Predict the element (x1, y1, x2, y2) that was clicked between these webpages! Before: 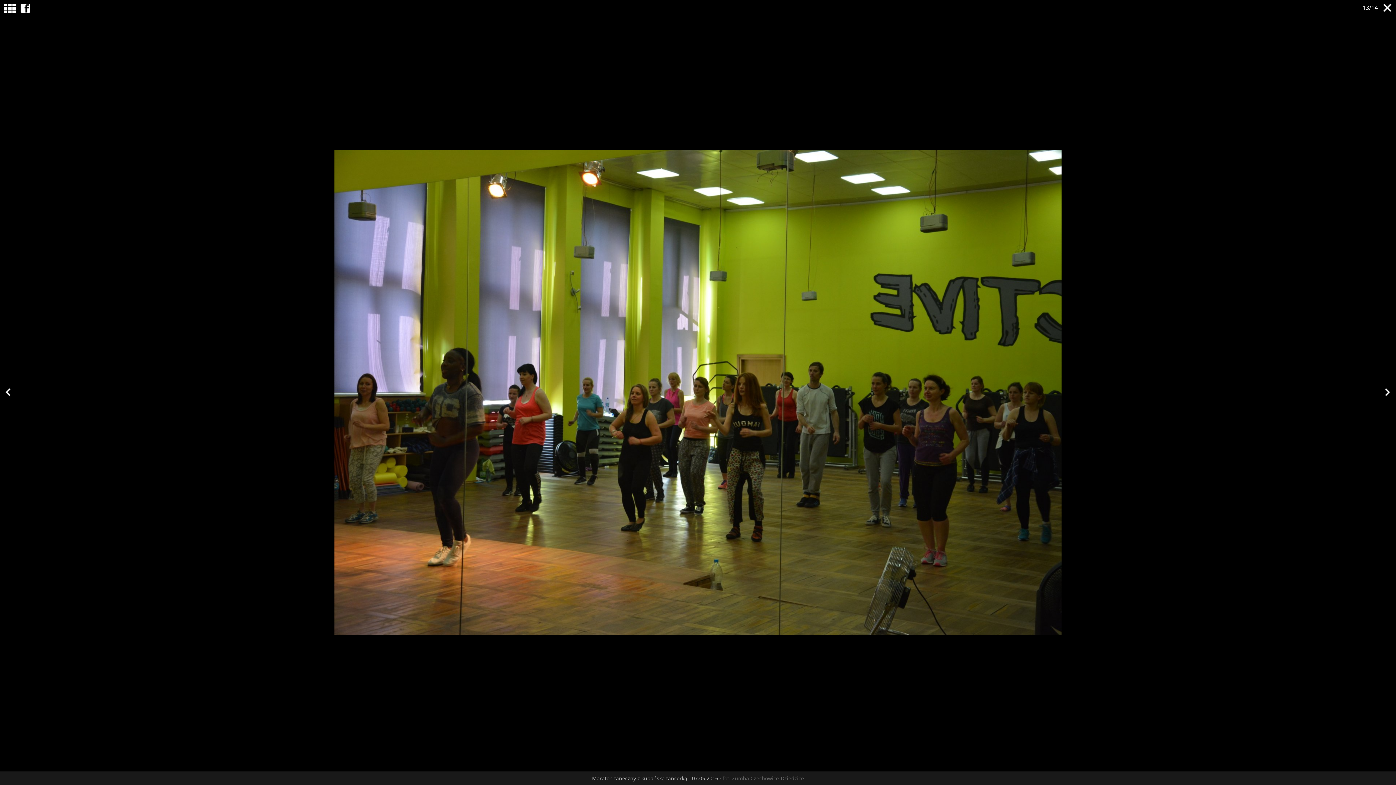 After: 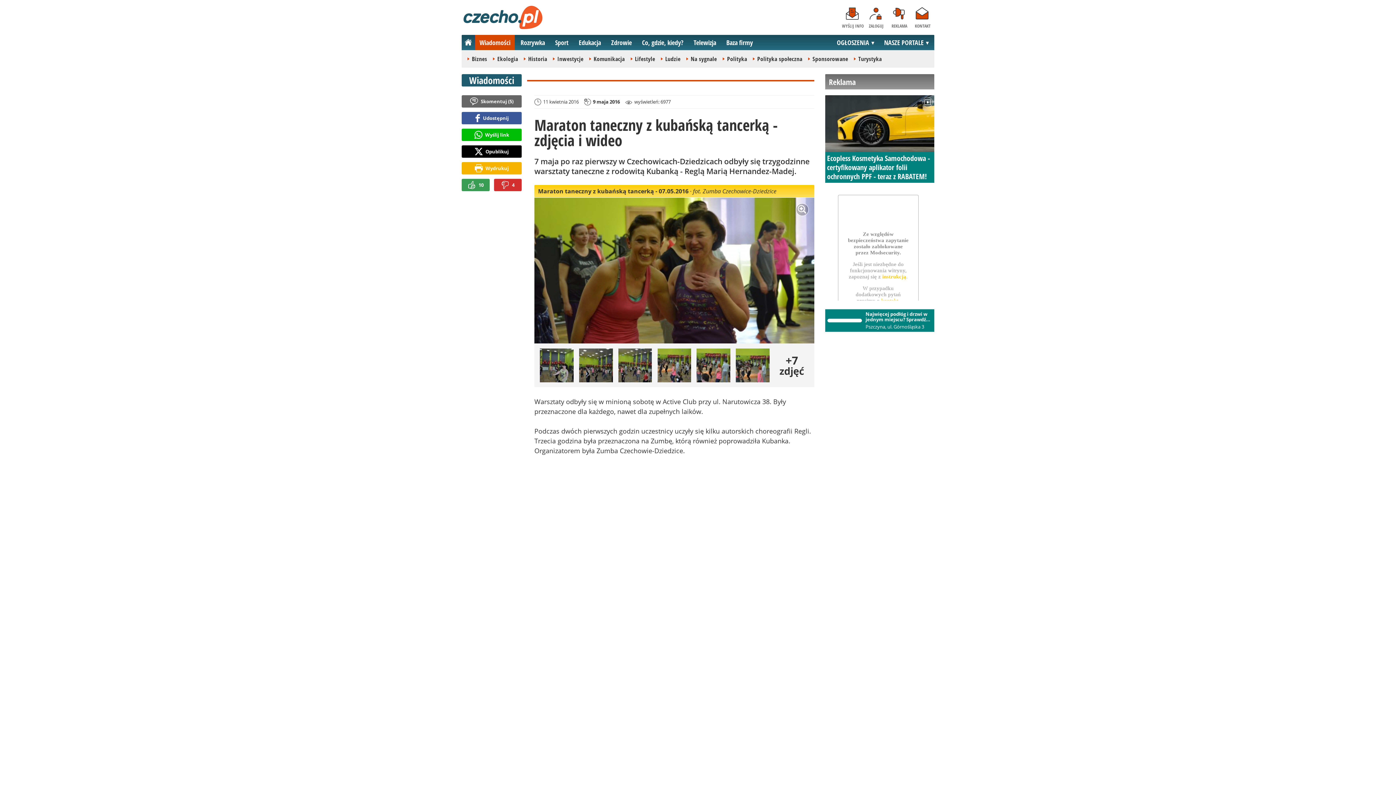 Action: bbox: (1383, 3, 1392, 12)